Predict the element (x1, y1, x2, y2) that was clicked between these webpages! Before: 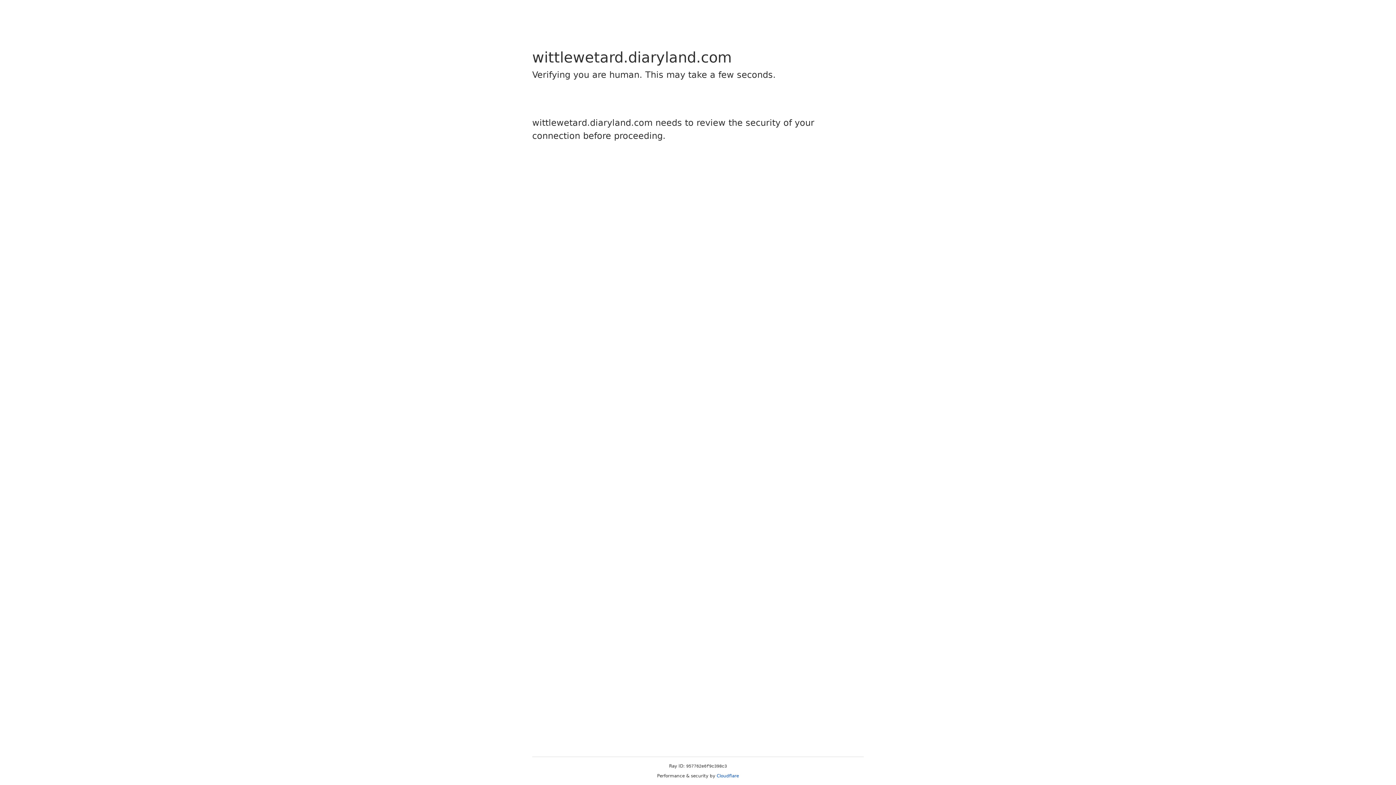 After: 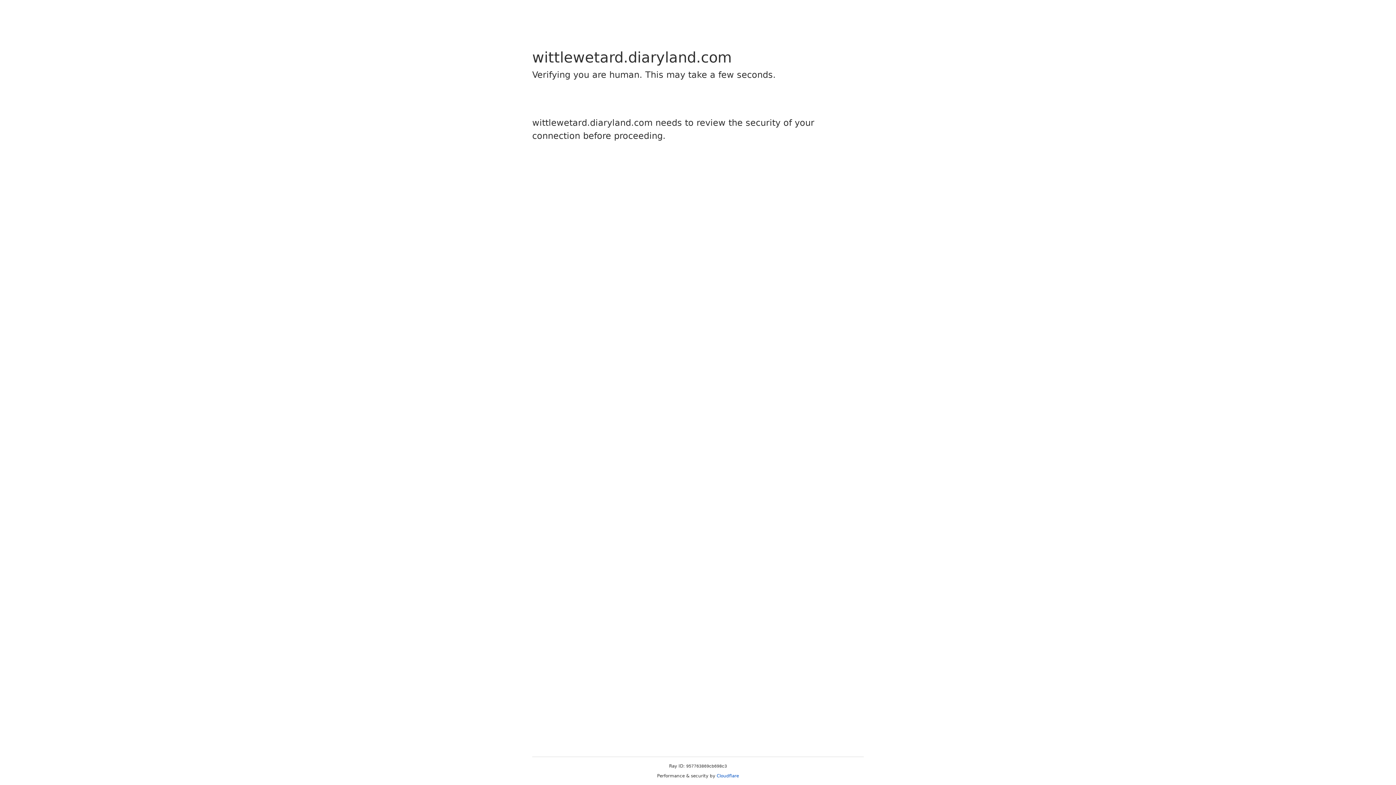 Action: bbox: (716, 773, 739, 778) label: Cloudflare